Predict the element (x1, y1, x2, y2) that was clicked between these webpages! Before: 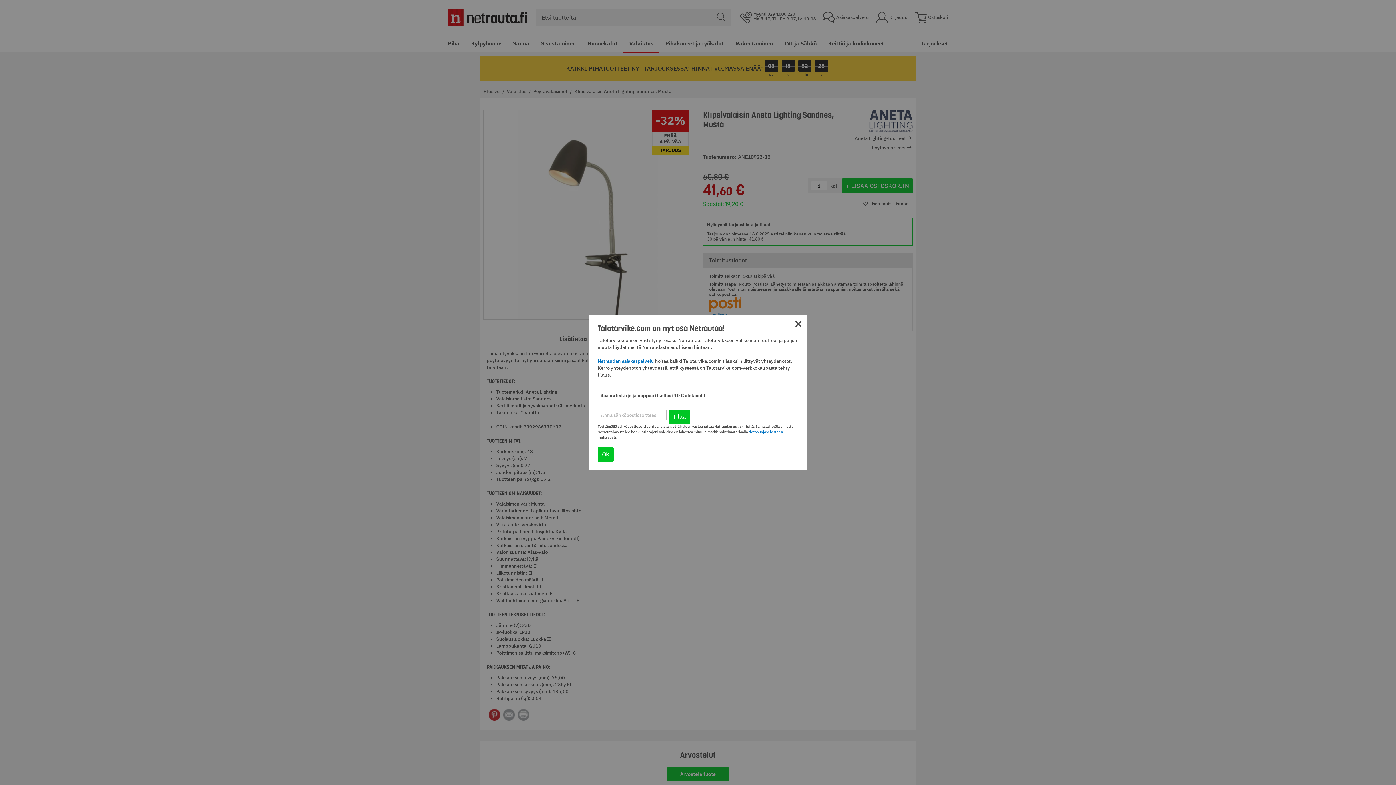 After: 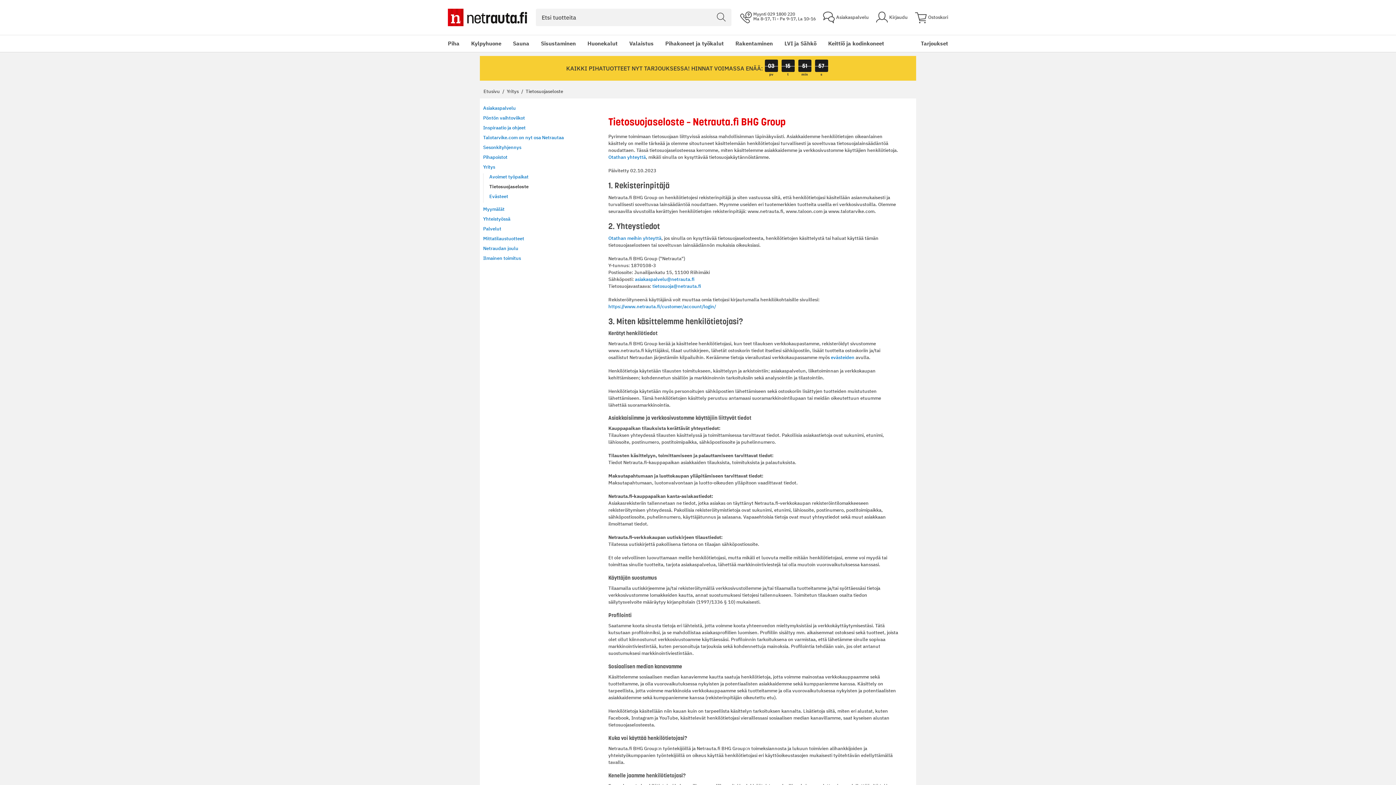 Action: bbox: (748, 429, 783, 434) label: tietosuojaselosteen